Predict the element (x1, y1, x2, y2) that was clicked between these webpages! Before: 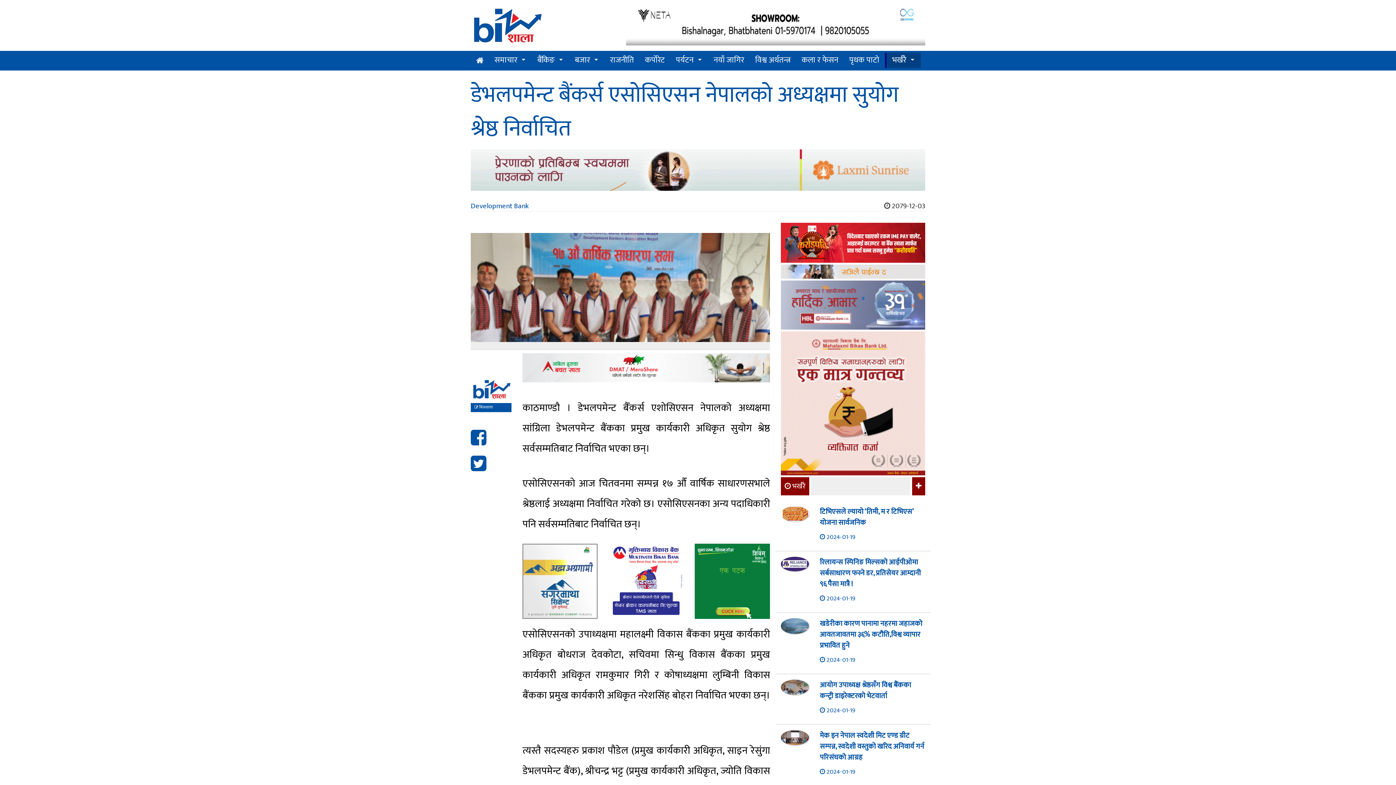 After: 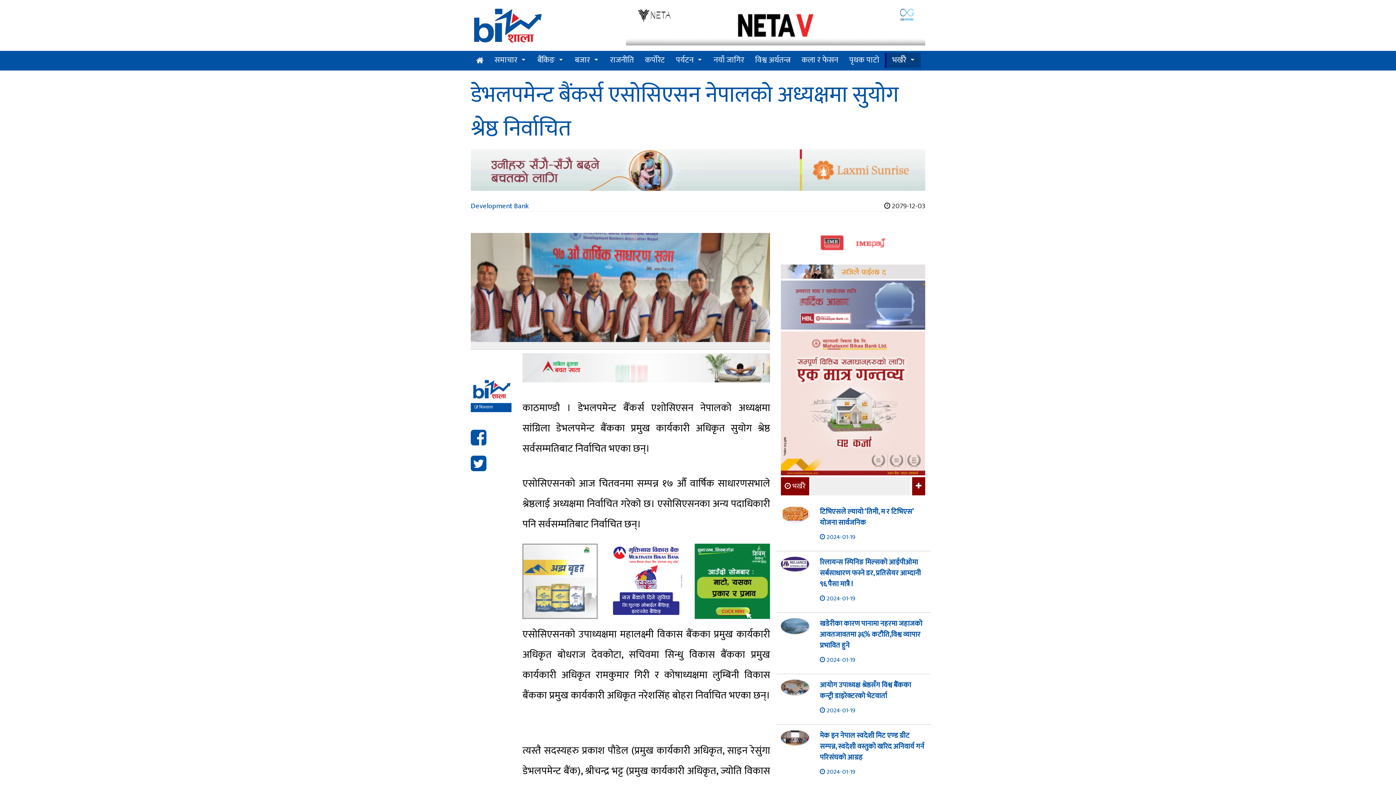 Action: bbox: (522, 544, 597, 619)